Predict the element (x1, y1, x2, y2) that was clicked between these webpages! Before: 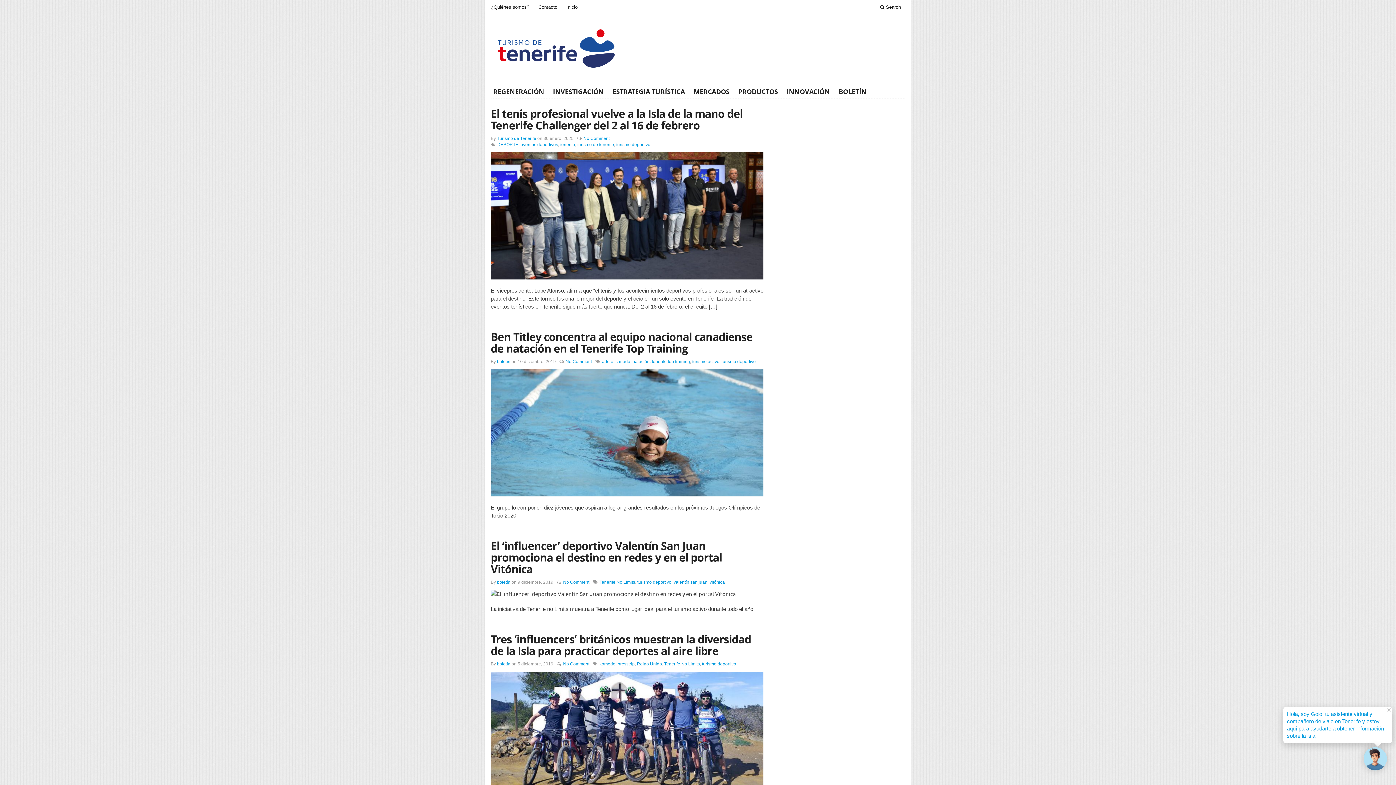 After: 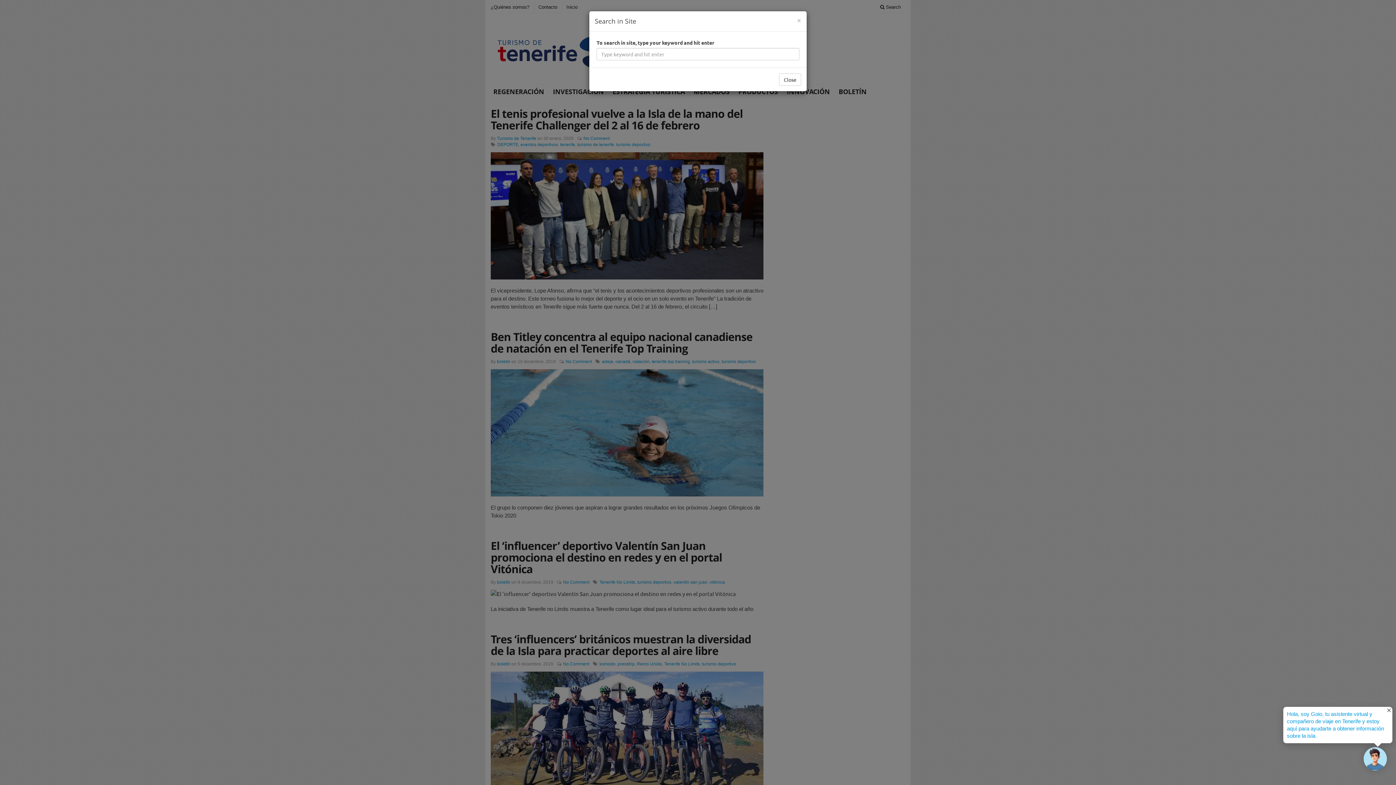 Action: bbox: (876, 3, 905, 11) label:  Search